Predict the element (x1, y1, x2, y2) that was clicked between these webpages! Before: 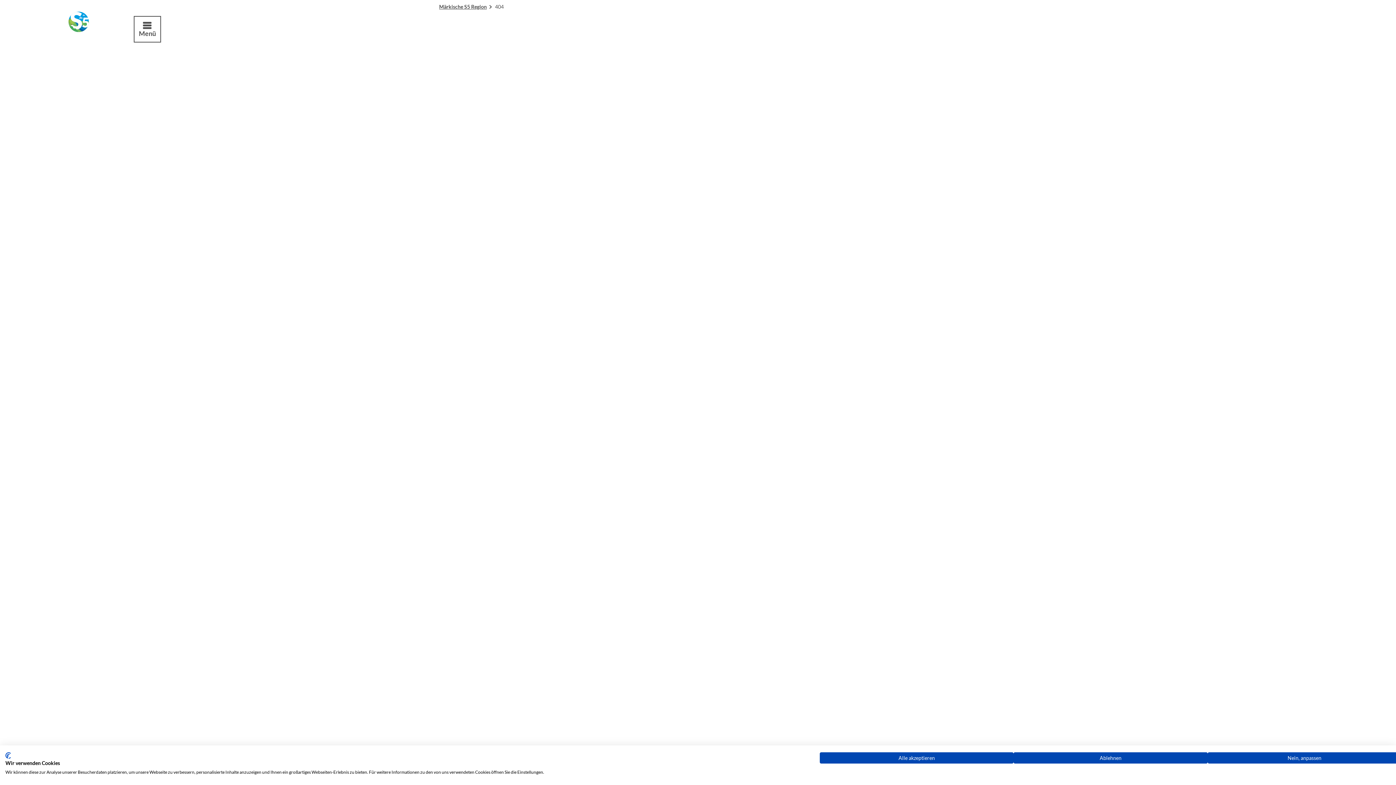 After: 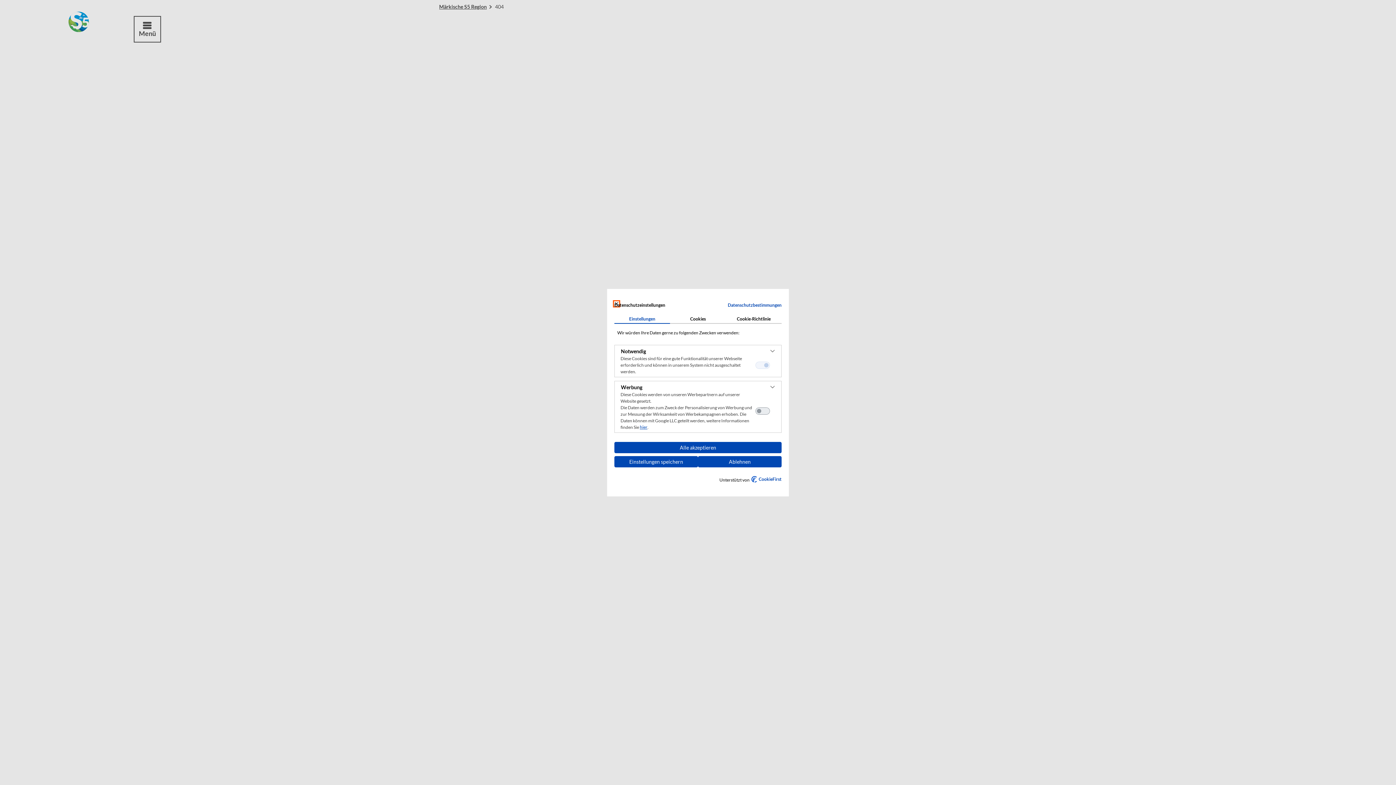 Action: bbox: (1207, 752, 1401, 764) label: cookie Einstellungen anpassen